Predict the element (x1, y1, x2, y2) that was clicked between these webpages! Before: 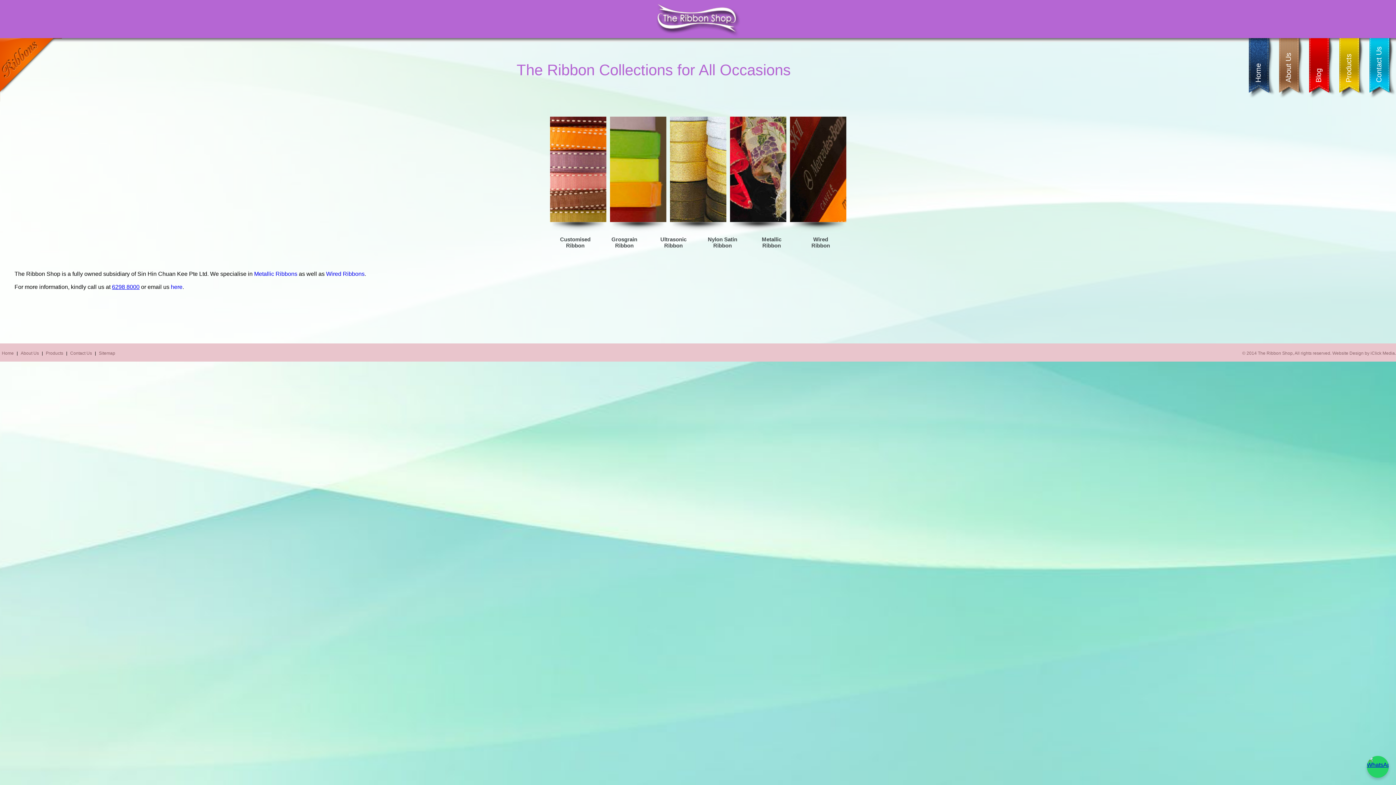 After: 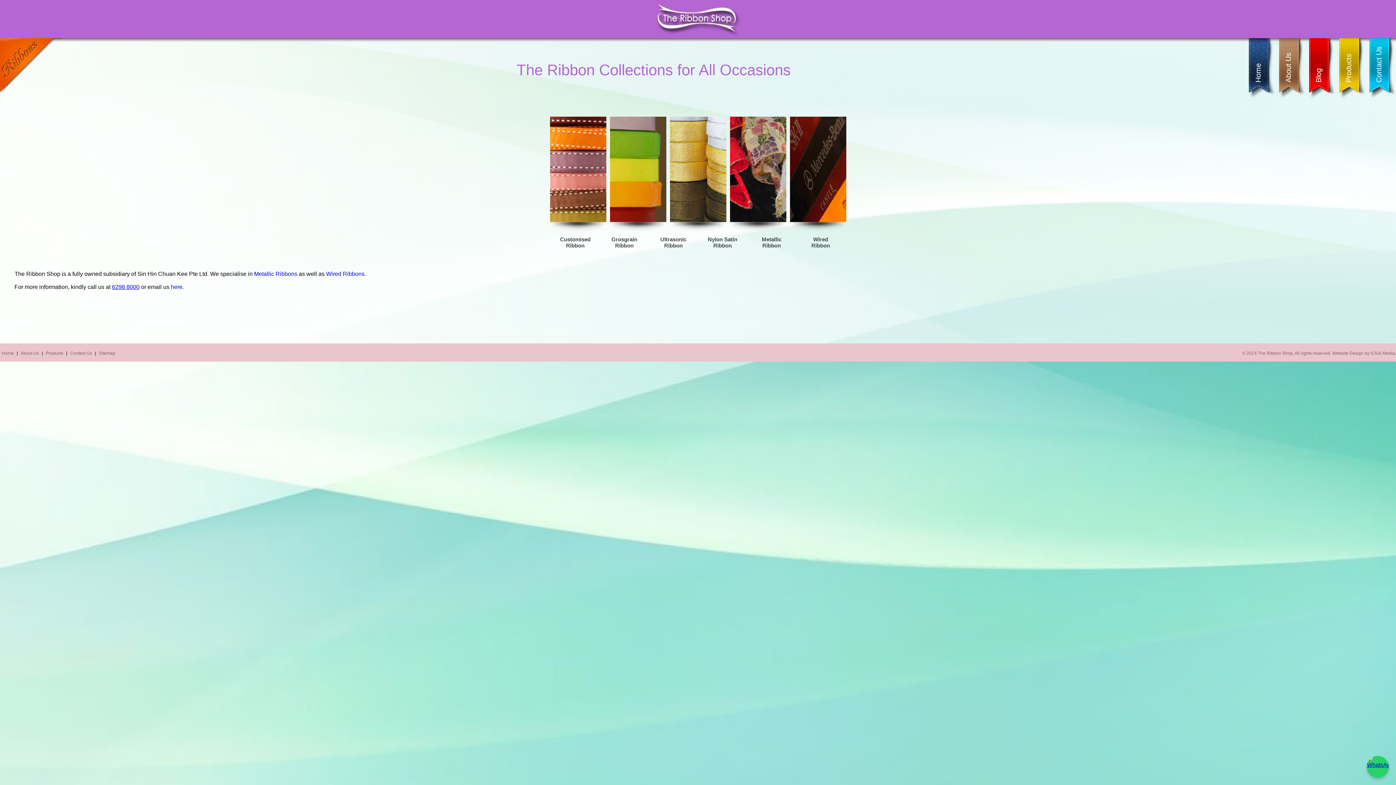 Action: bbox: (1248, 36, 1269, 89) label: Home